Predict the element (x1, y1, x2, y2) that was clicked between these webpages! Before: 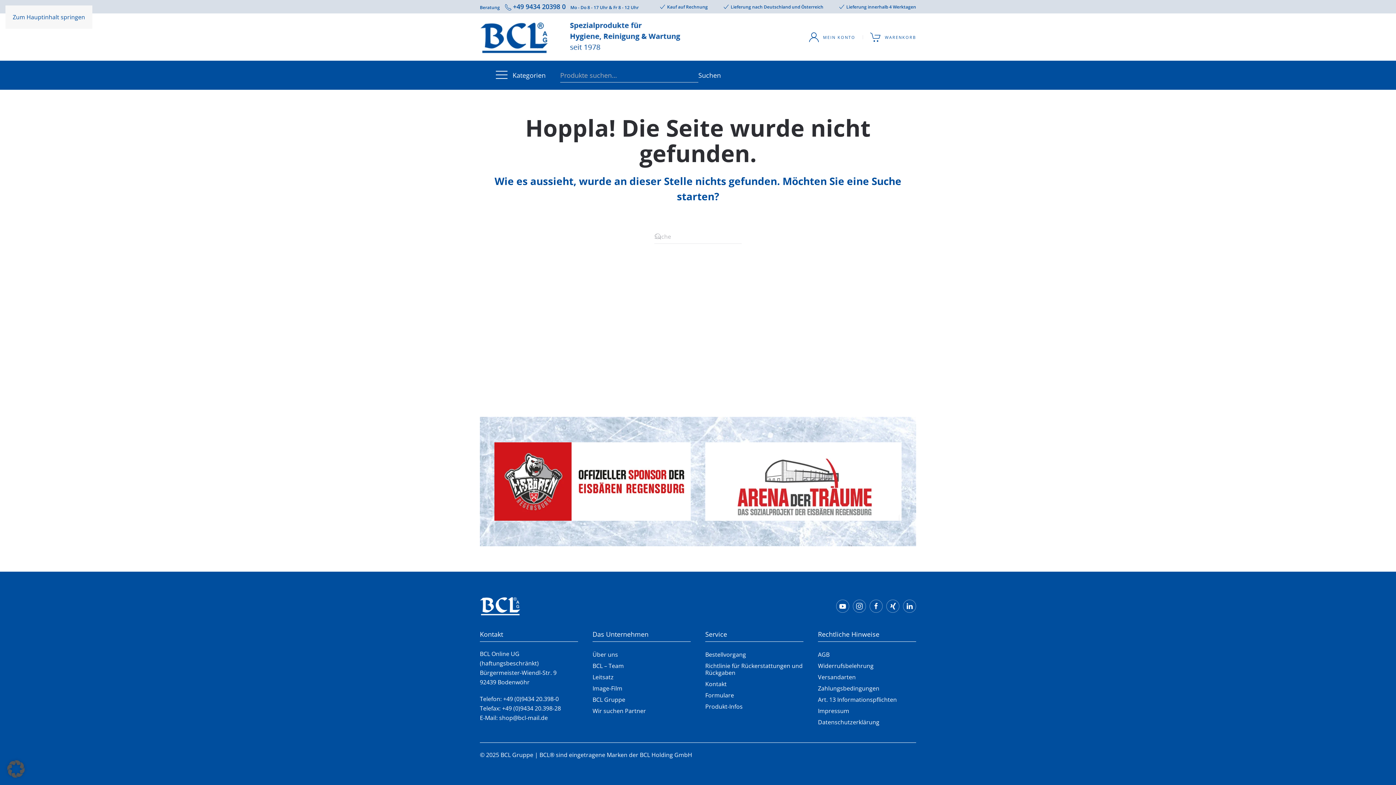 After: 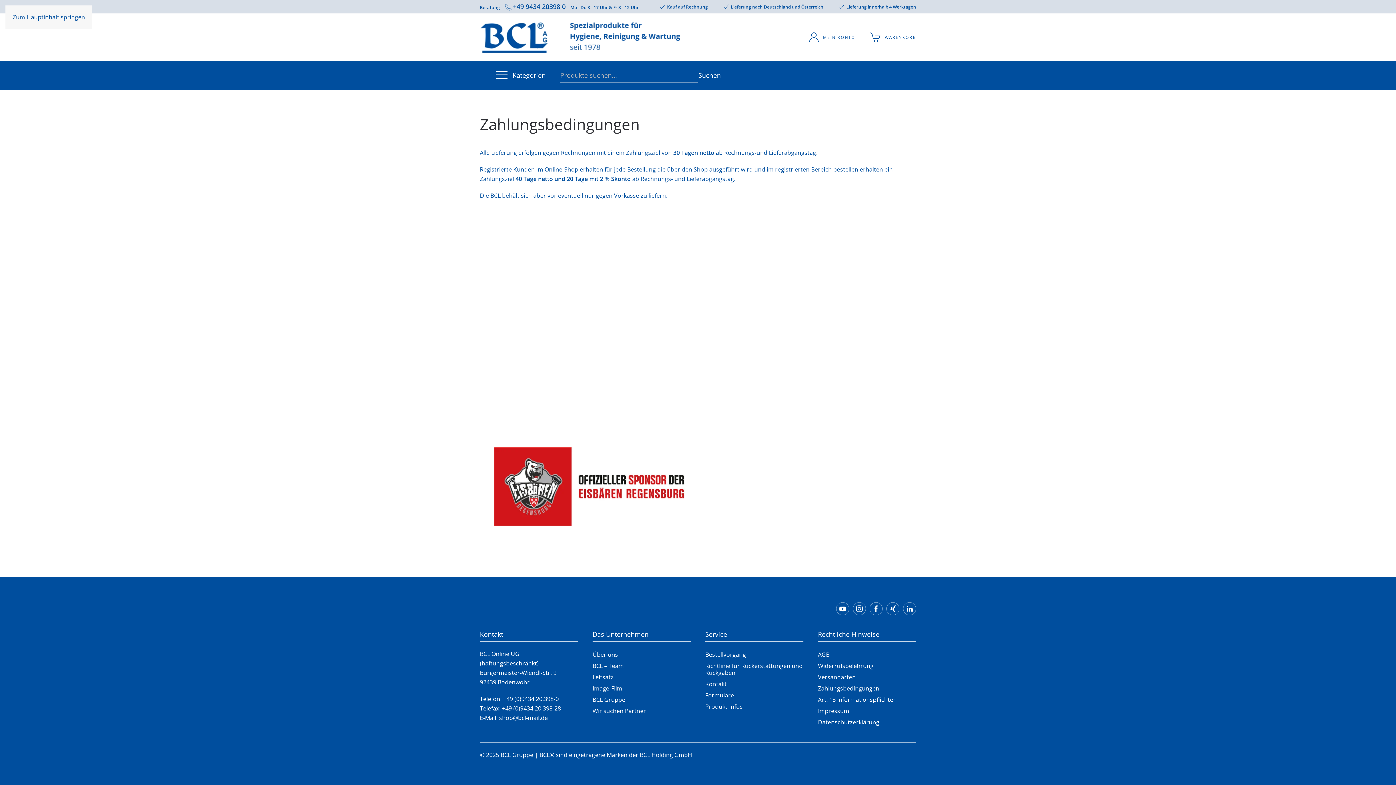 Action: label: Zahlungsbedingungen bbox: (818, 683, 916, 694)